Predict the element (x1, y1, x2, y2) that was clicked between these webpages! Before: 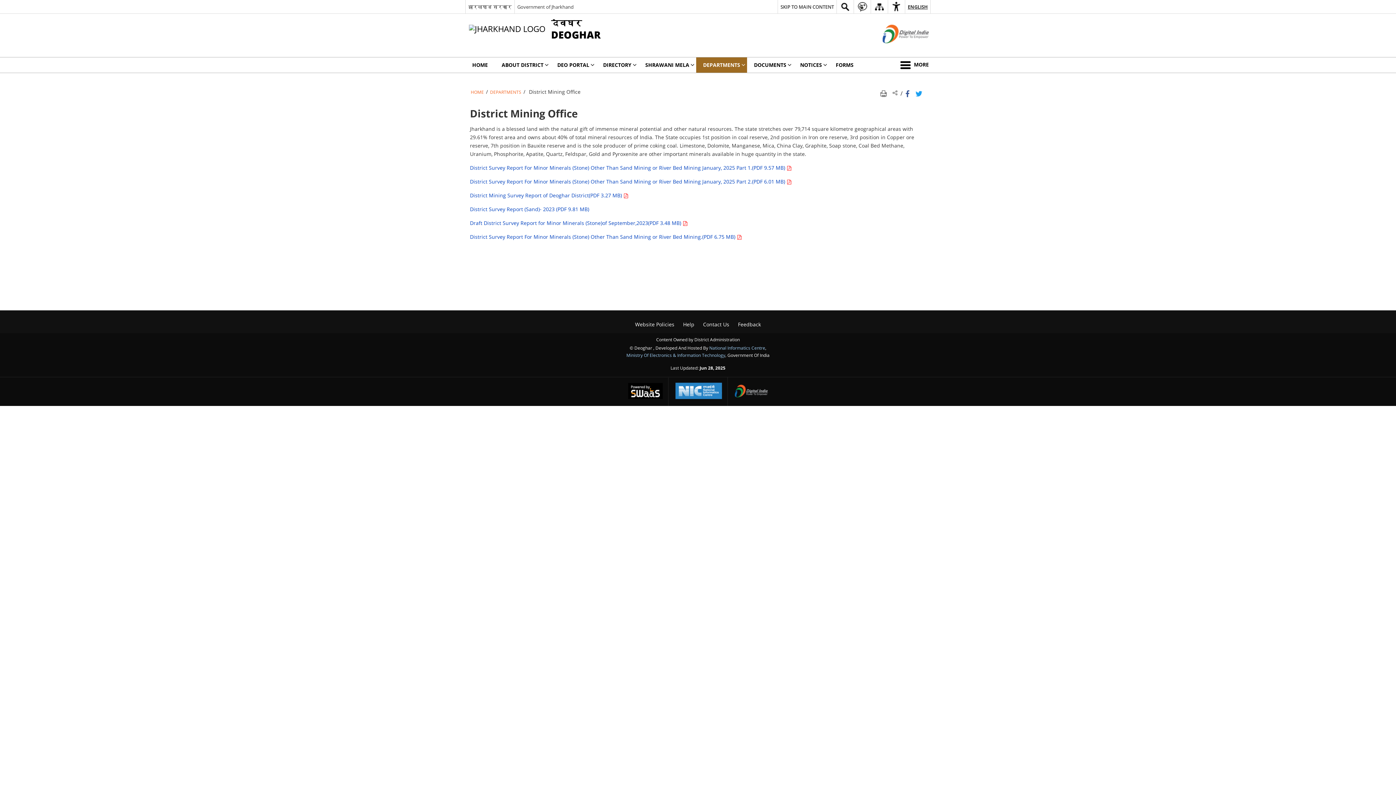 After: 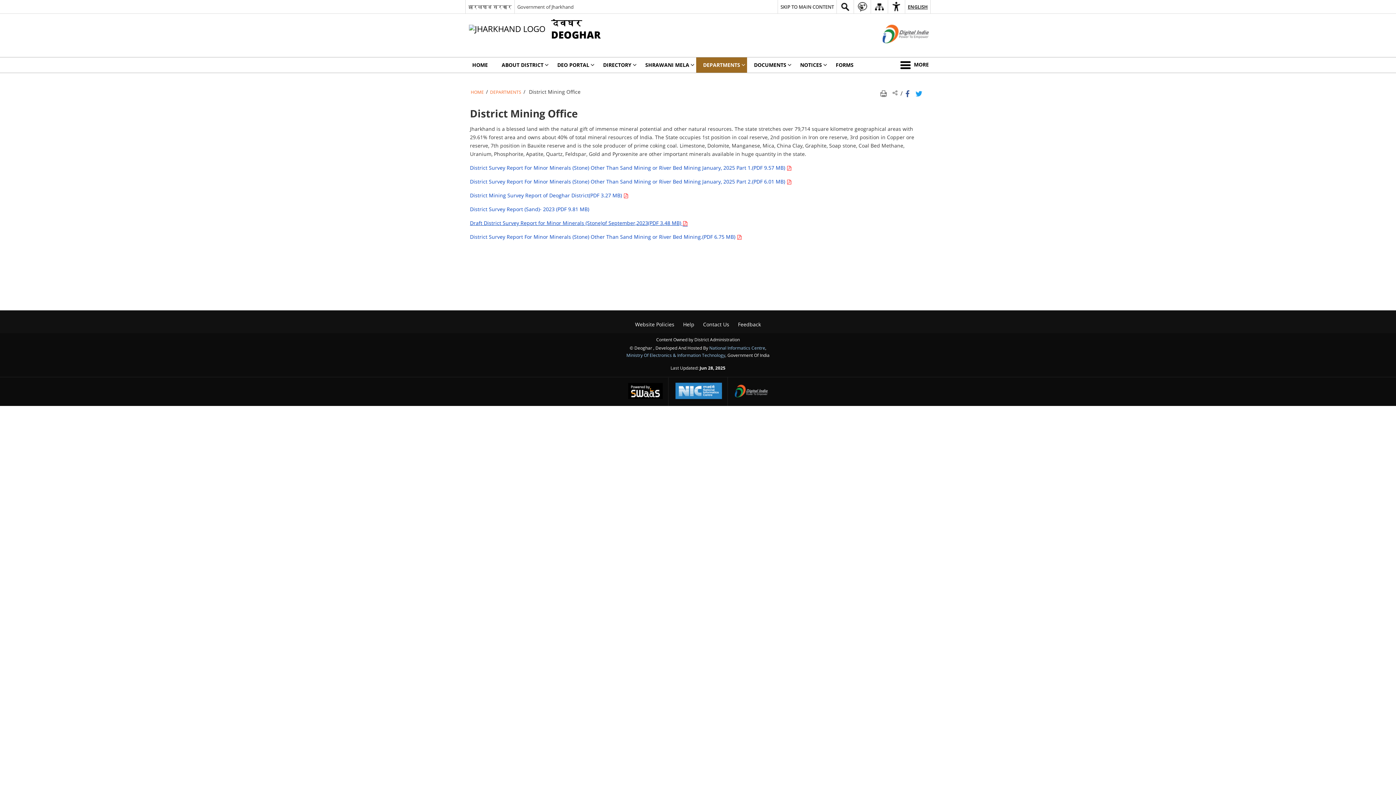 Action: bbox: (470, 219, 687, 226) label: Draft District Survey Report for Minor Minerals (Stone)of September,2023(PDF 3.48 MB) 